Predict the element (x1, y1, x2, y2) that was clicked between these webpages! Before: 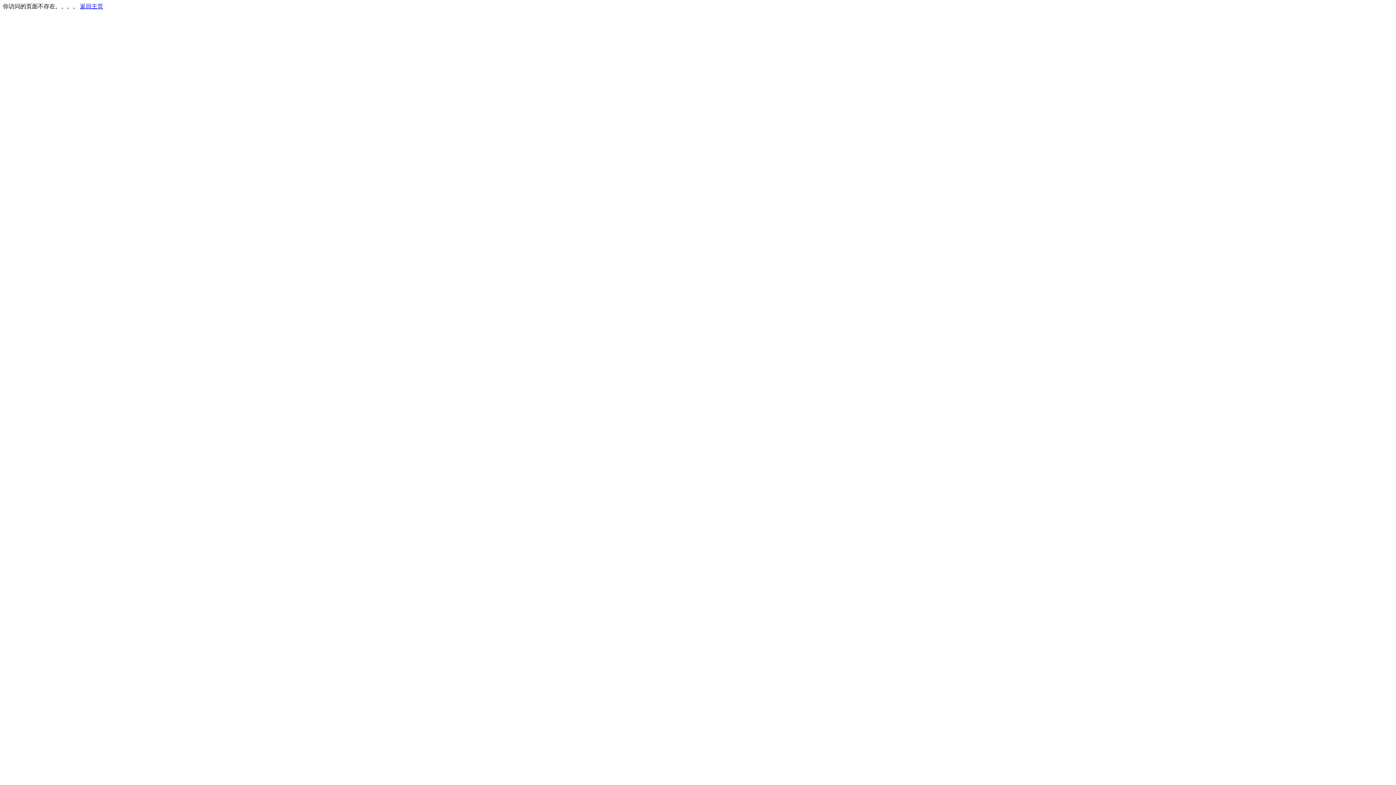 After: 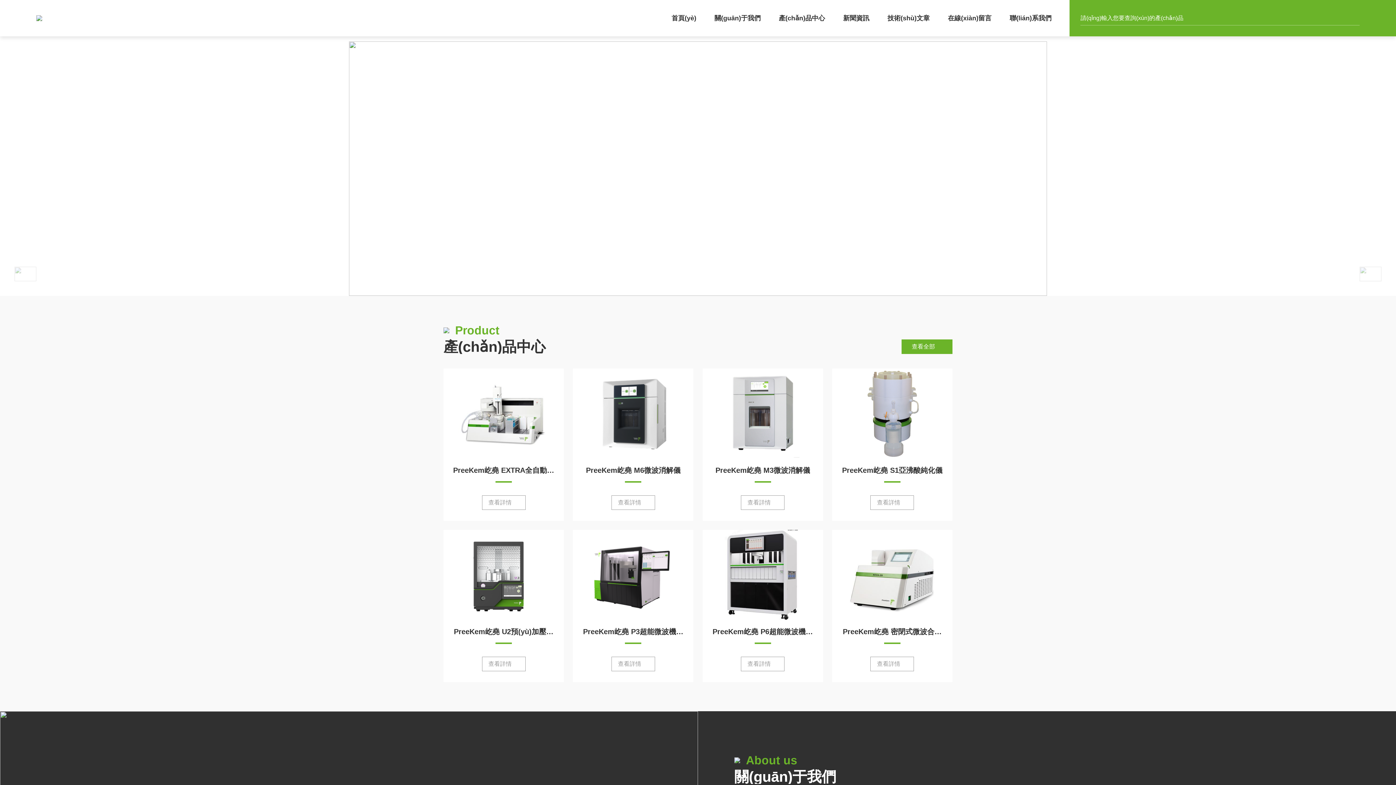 Action: bbox: (80, 3, 103, 9) label: 返回主页